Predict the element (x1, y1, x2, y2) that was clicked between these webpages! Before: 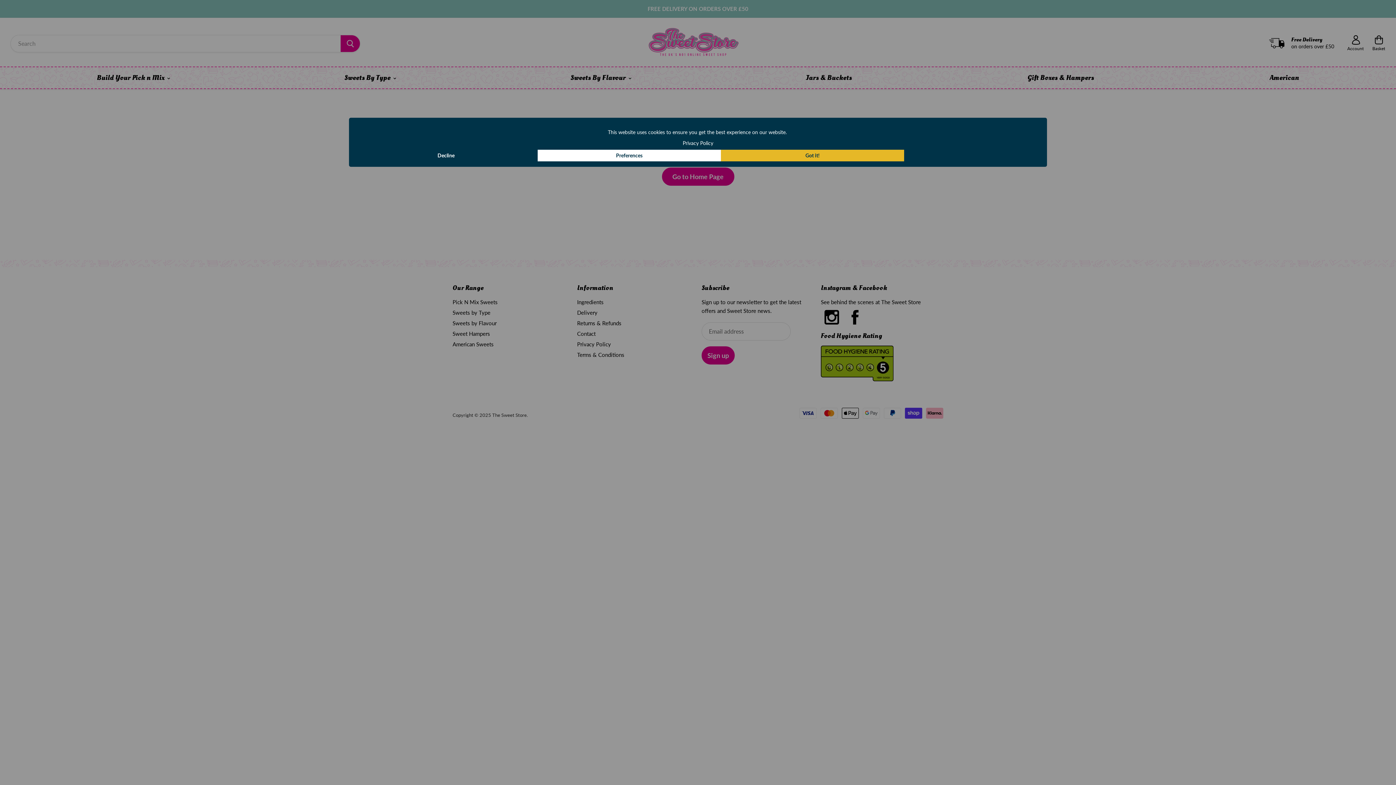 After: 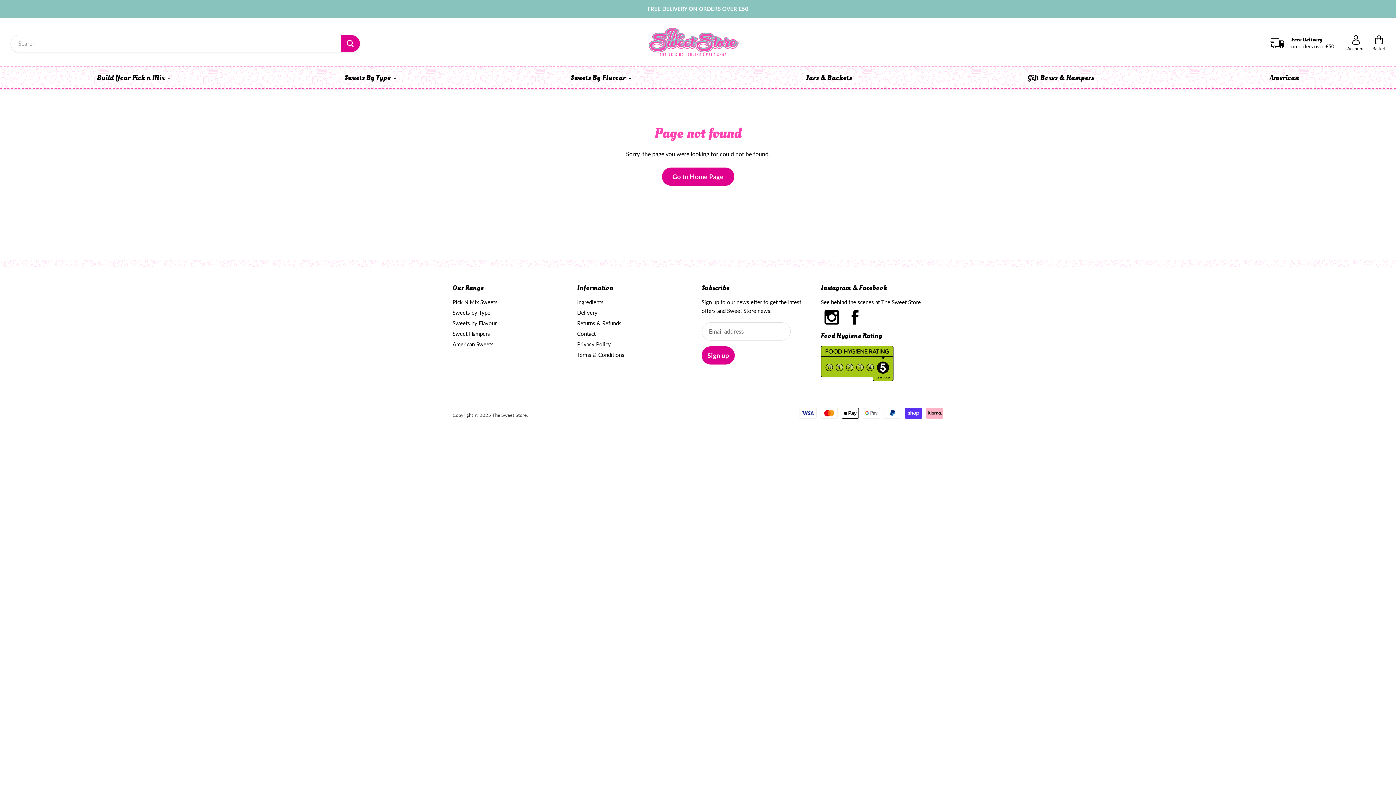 Action: label: Decline bbox: (354, 149, 537, 161)